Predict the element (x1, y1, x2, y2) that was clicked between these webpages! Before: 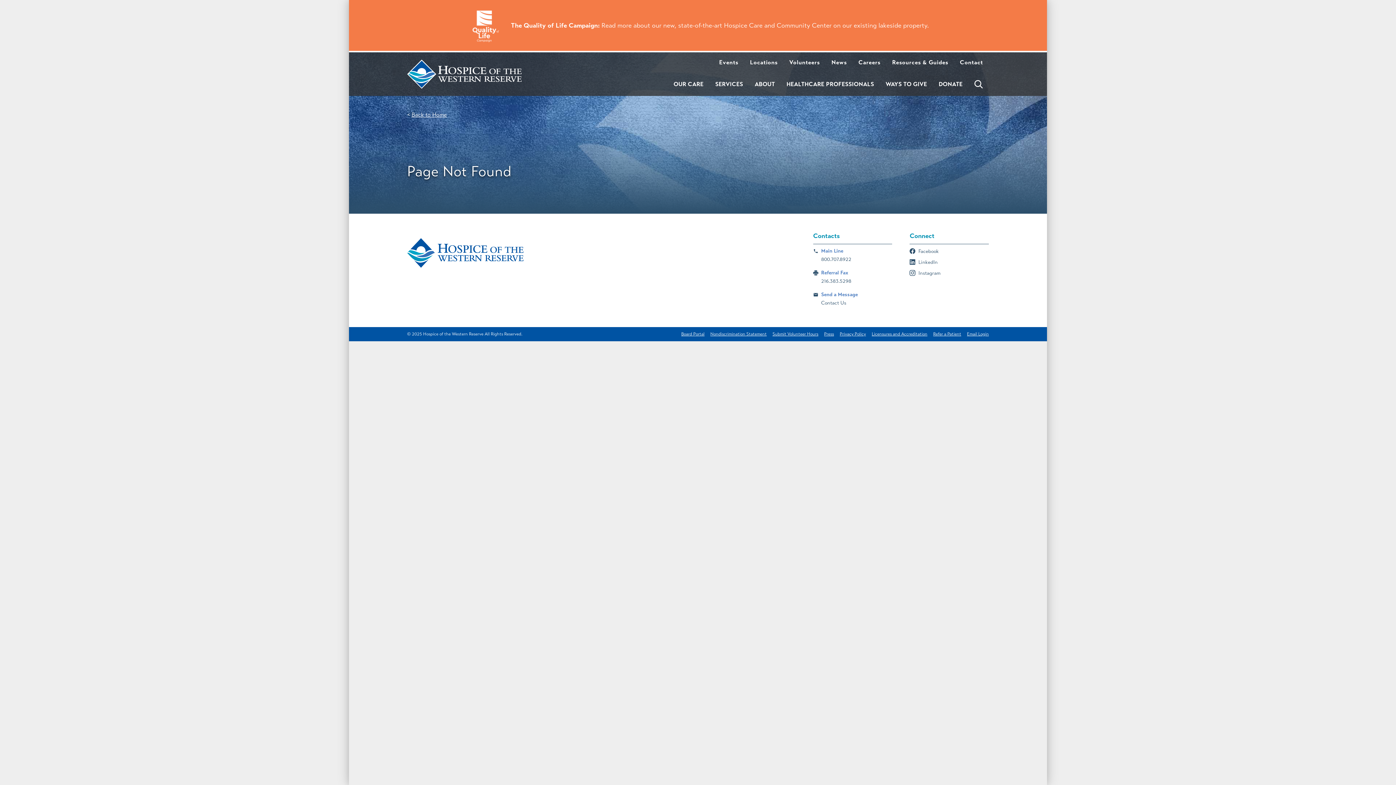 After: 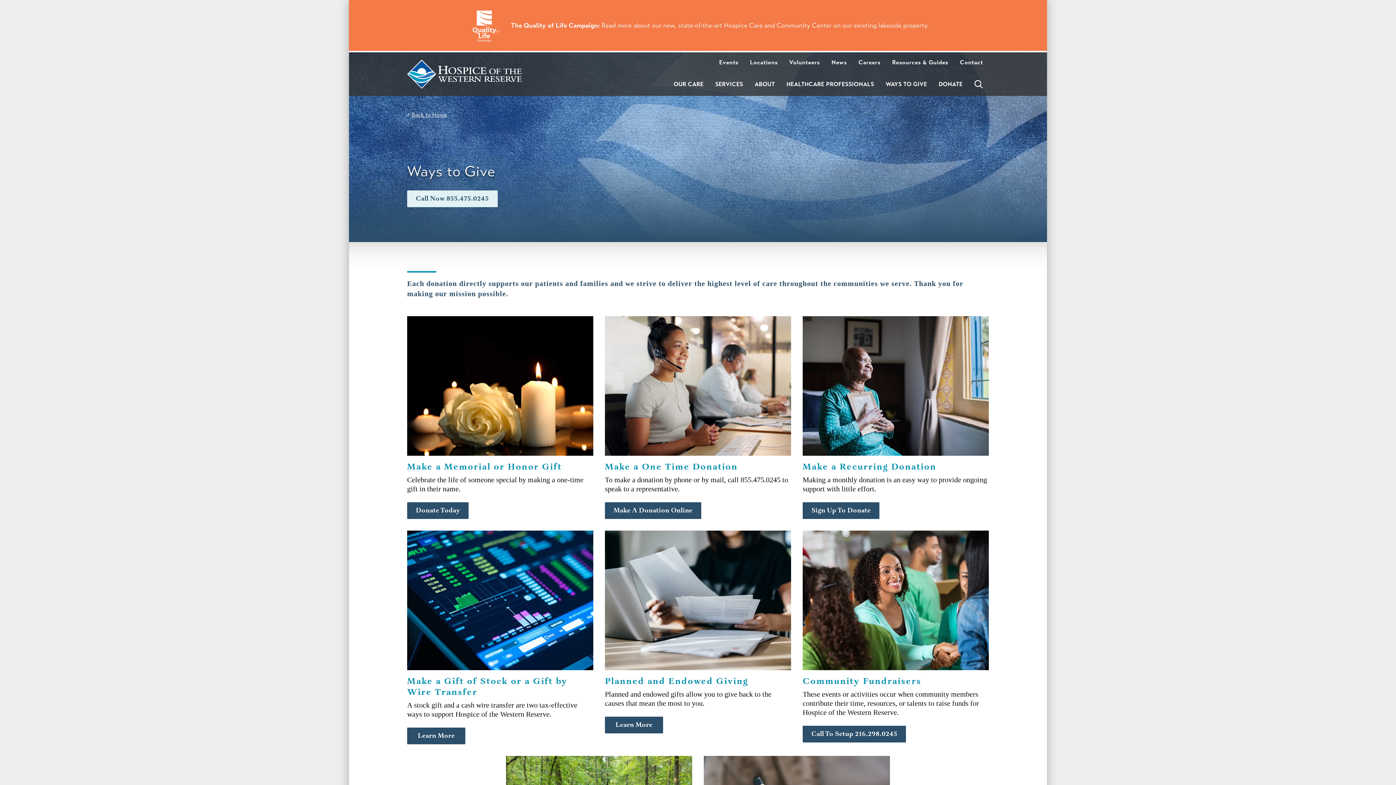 Action: label: WAYS TO GIVE bbox: (880, 81, 933, 87)